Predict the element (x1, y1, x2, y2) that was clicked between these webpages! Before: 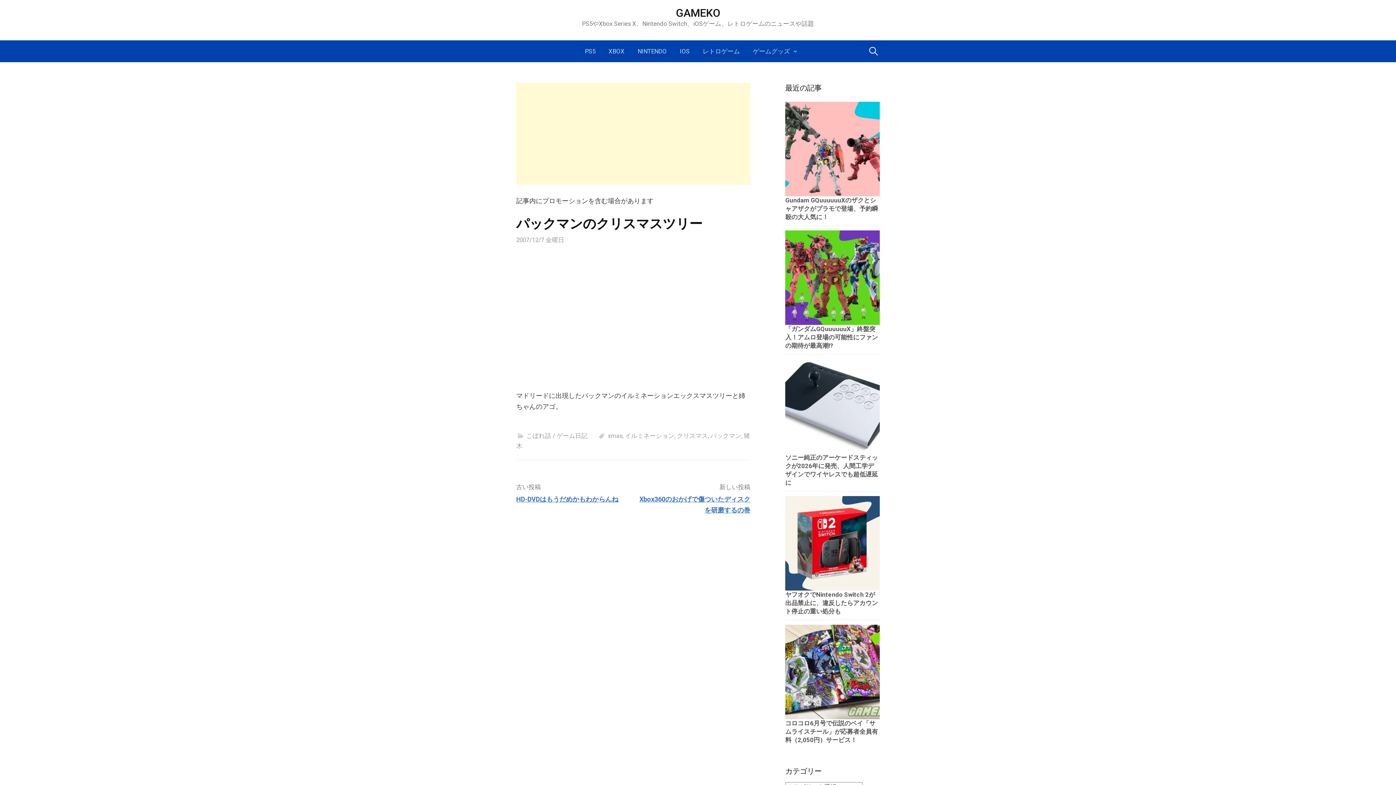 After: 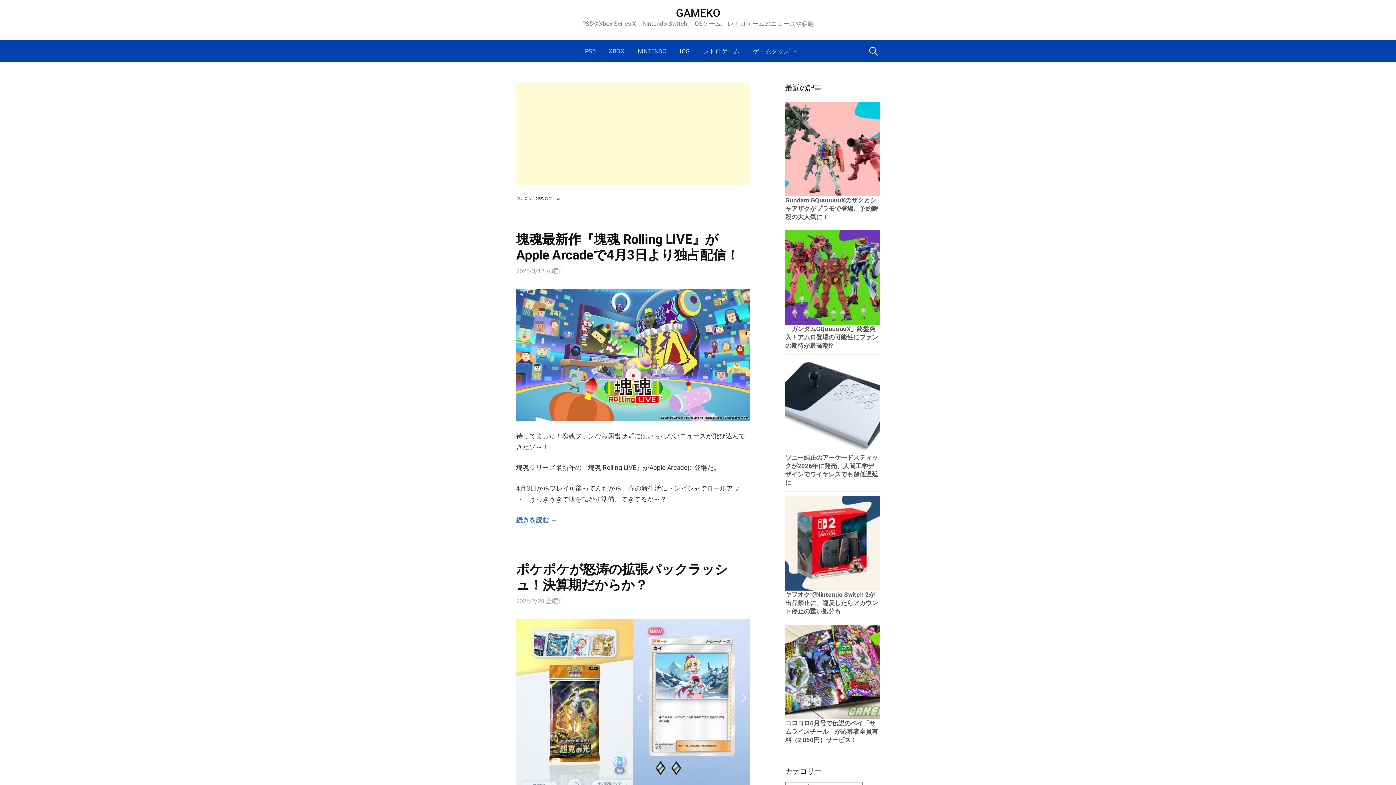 Action: label: IOS bbox: (673, 40, 696, 62)